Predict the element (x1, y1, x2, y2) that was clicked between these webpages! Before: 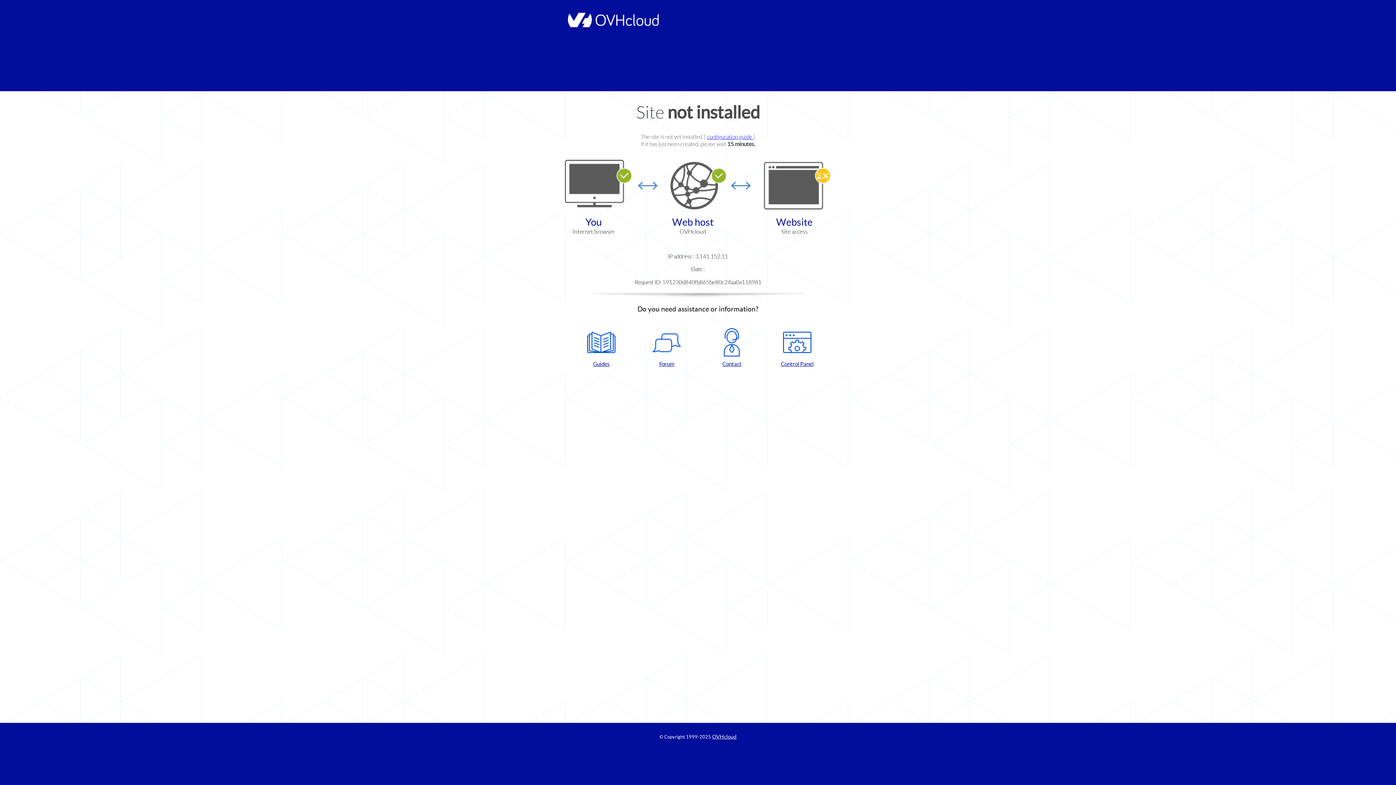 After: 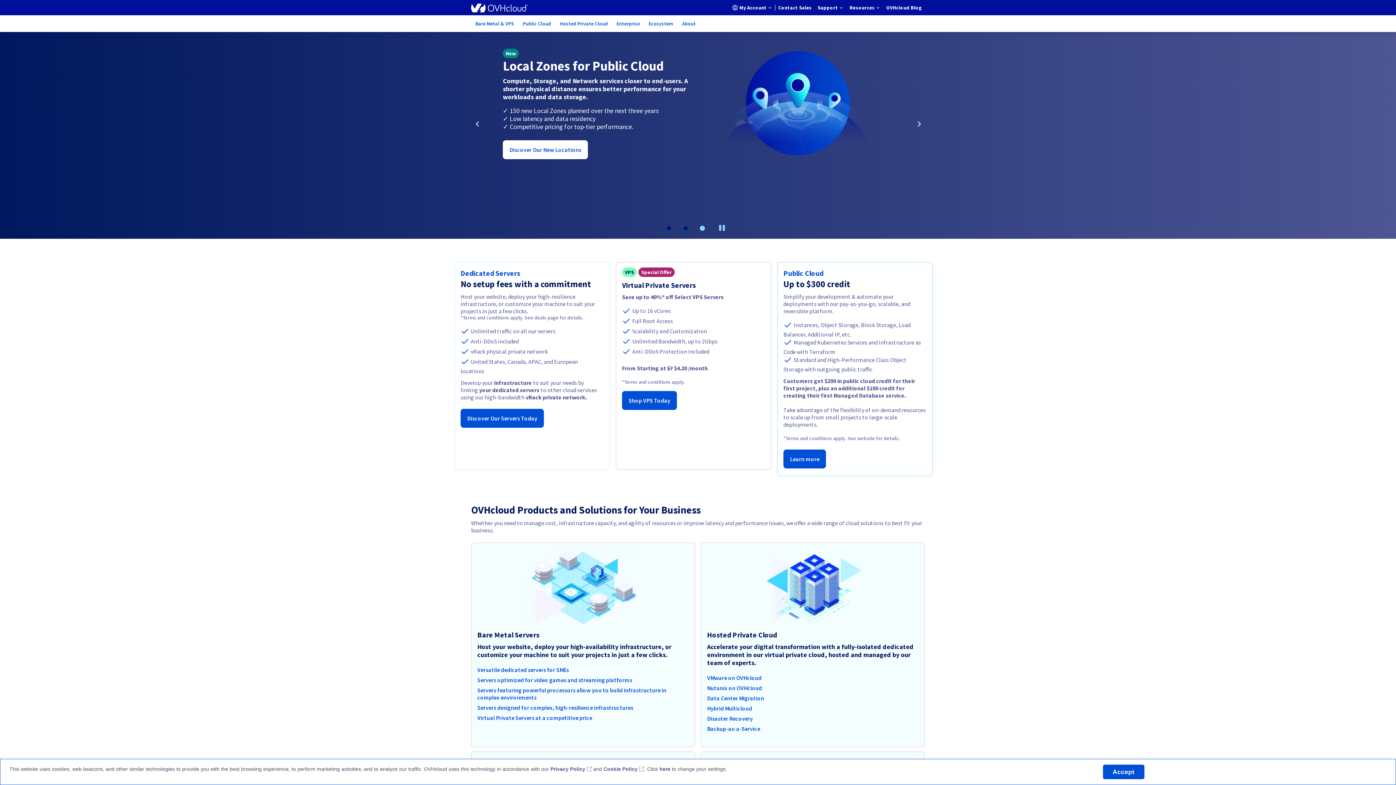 Action: bbox: (564, 22, 658, 28)